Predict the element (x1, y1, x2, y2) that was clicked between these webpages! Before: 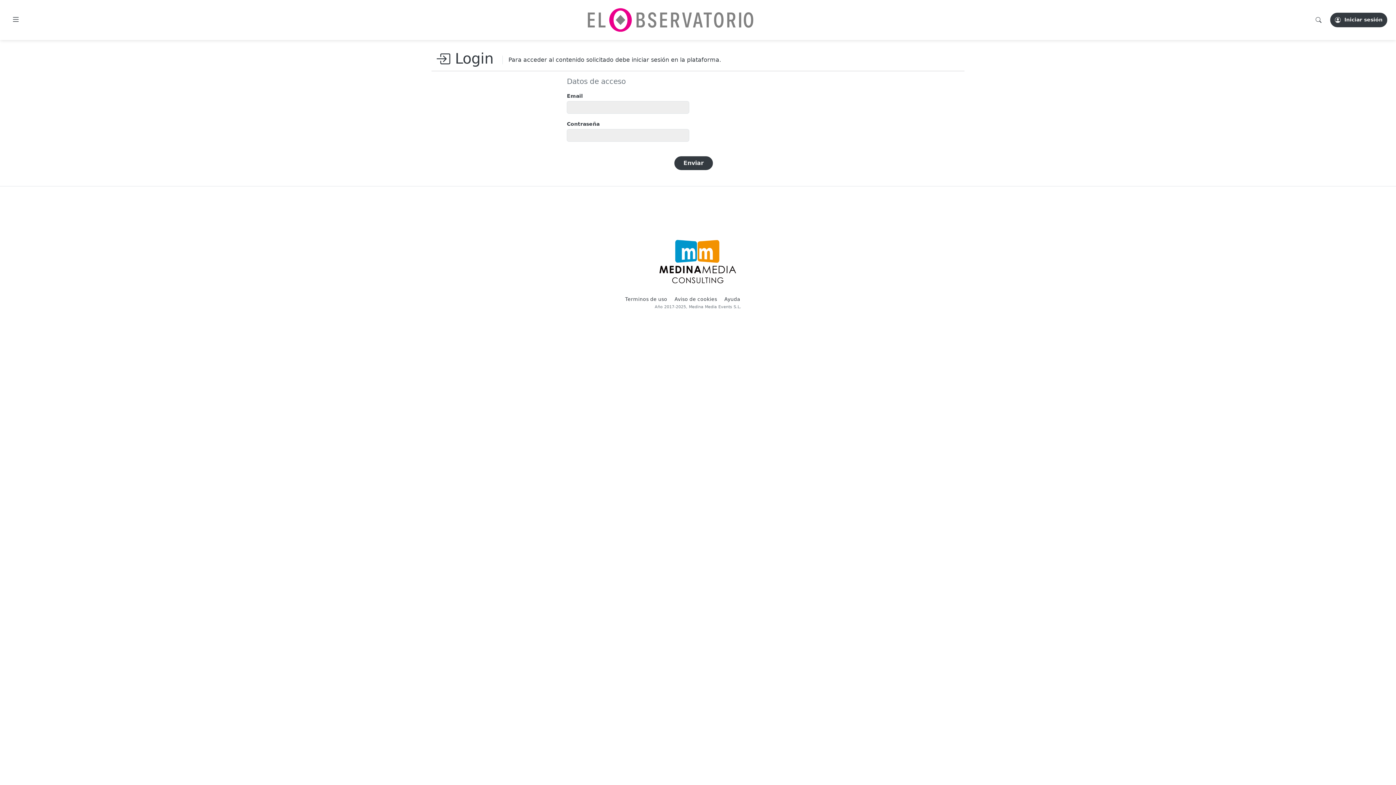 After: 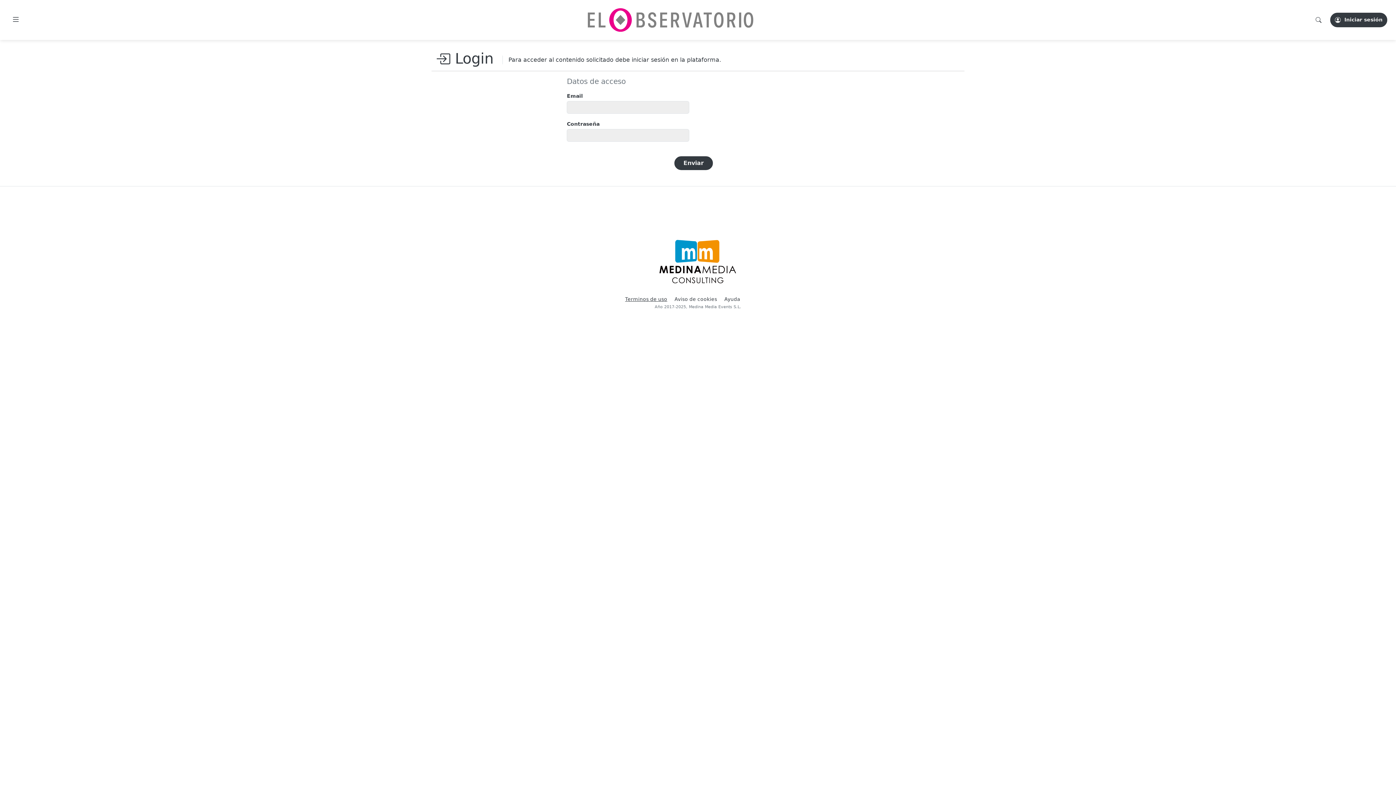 Action: bbox: (625, 295, 667, 302) label: Terminos de uso